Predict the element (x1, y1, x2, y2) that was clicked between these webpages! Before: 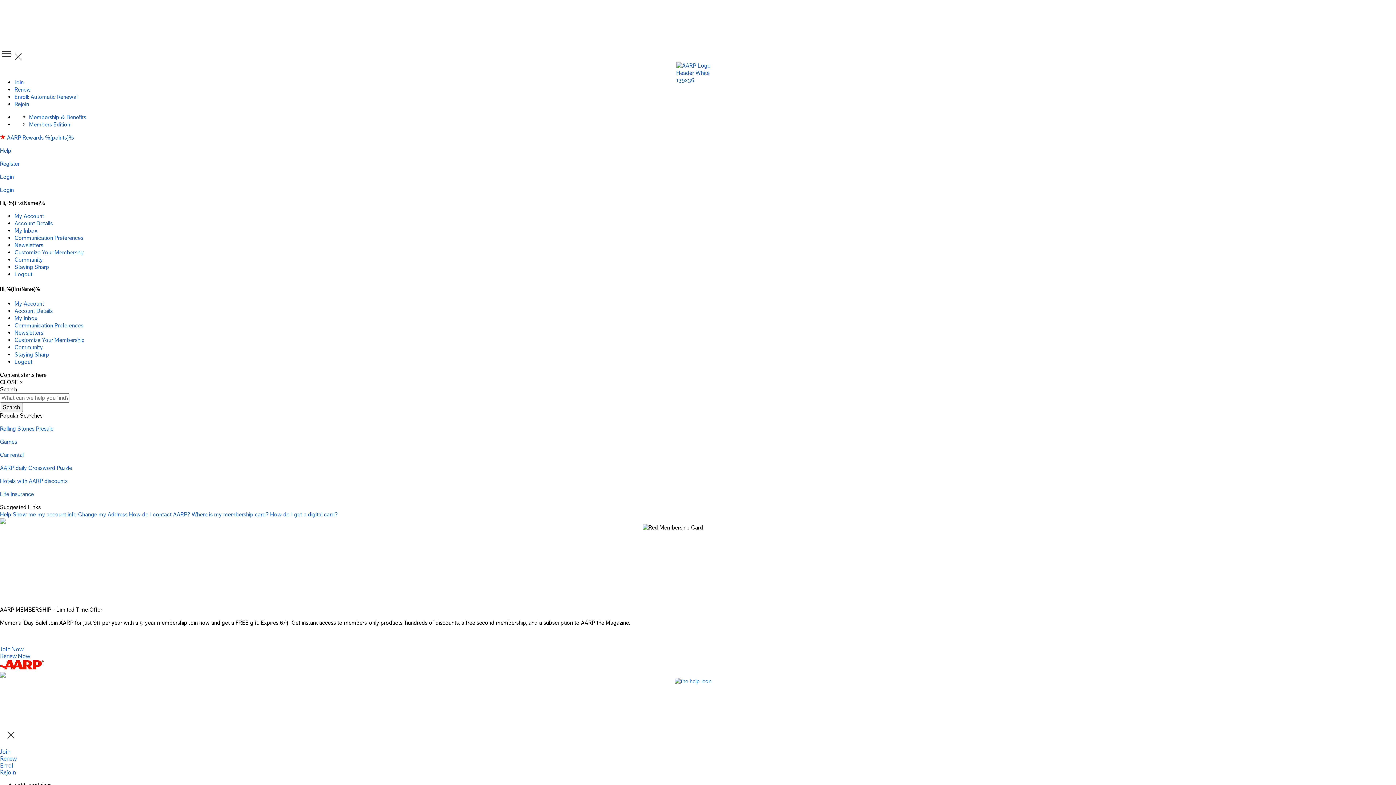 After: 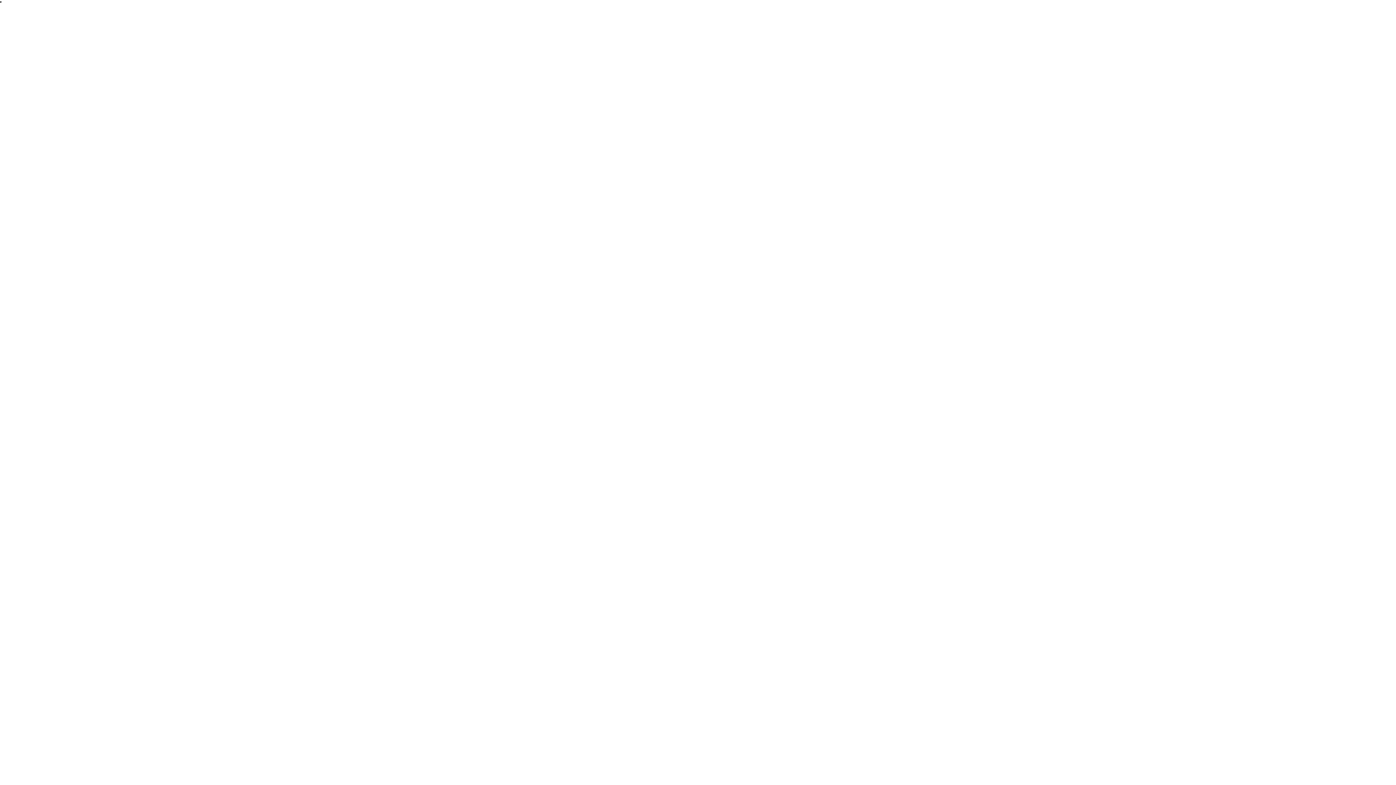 Action: bbox: (12, 511, 78, 518) label: Show me my account info 